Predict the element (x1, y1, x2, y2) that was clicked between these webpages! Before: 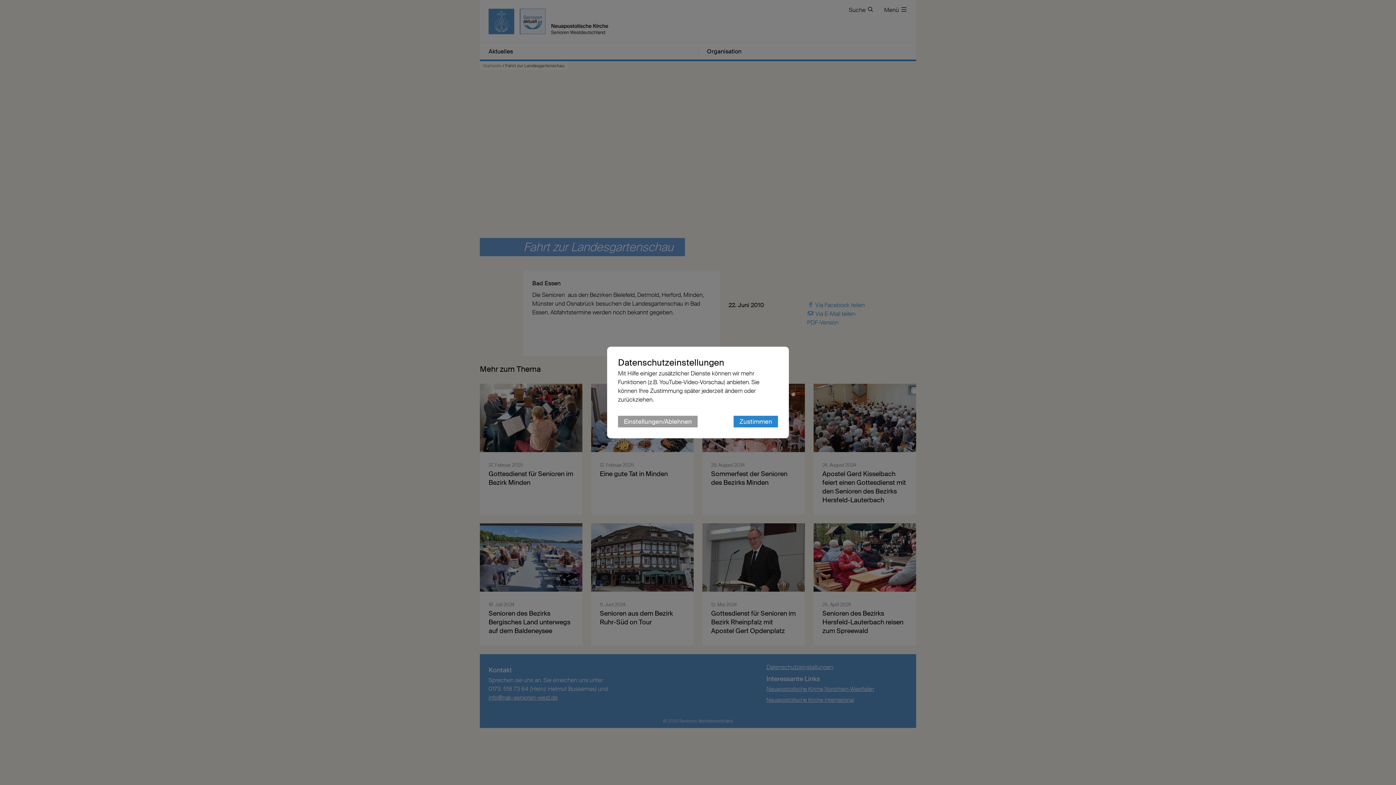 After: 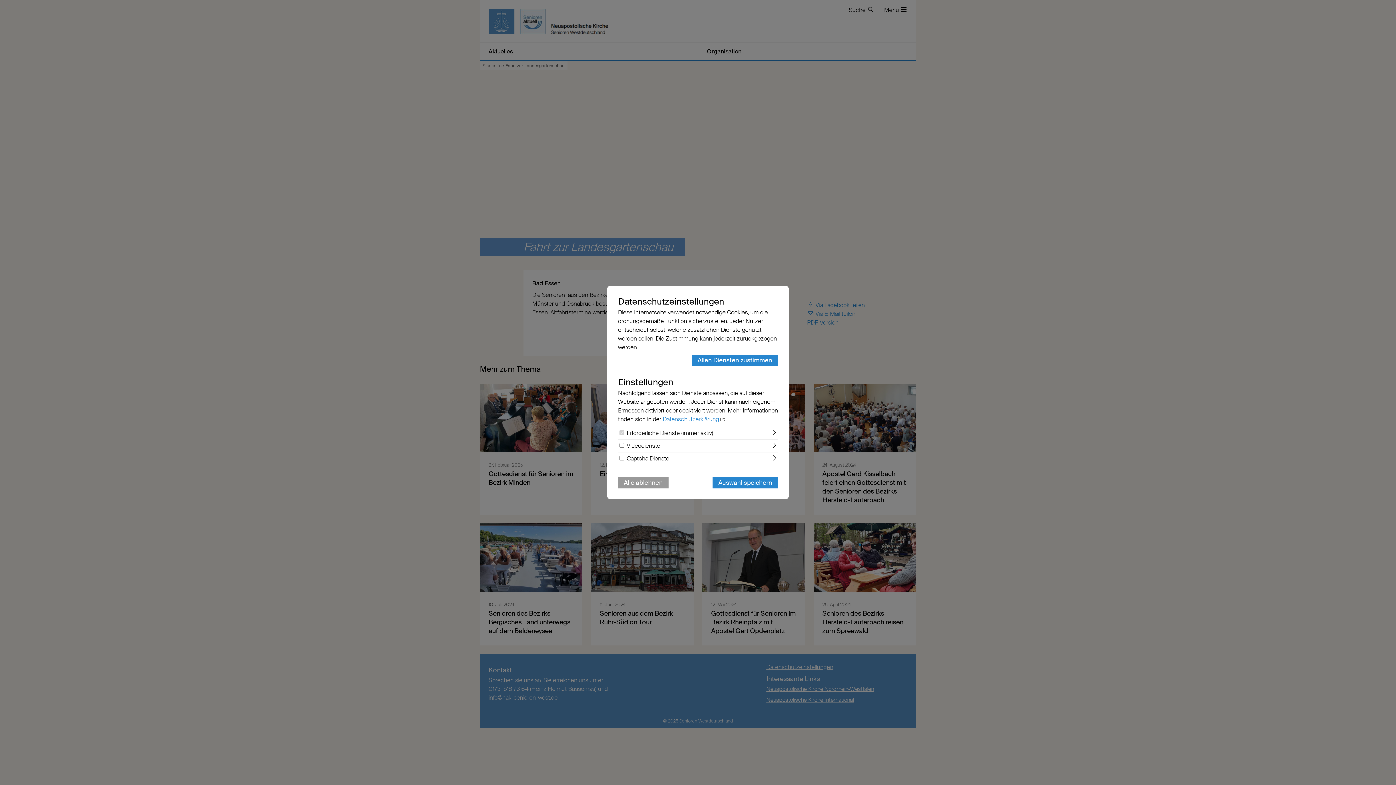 Action: bbox: (618, 416, 697, 427) label: Einstellungen/Ablehnen